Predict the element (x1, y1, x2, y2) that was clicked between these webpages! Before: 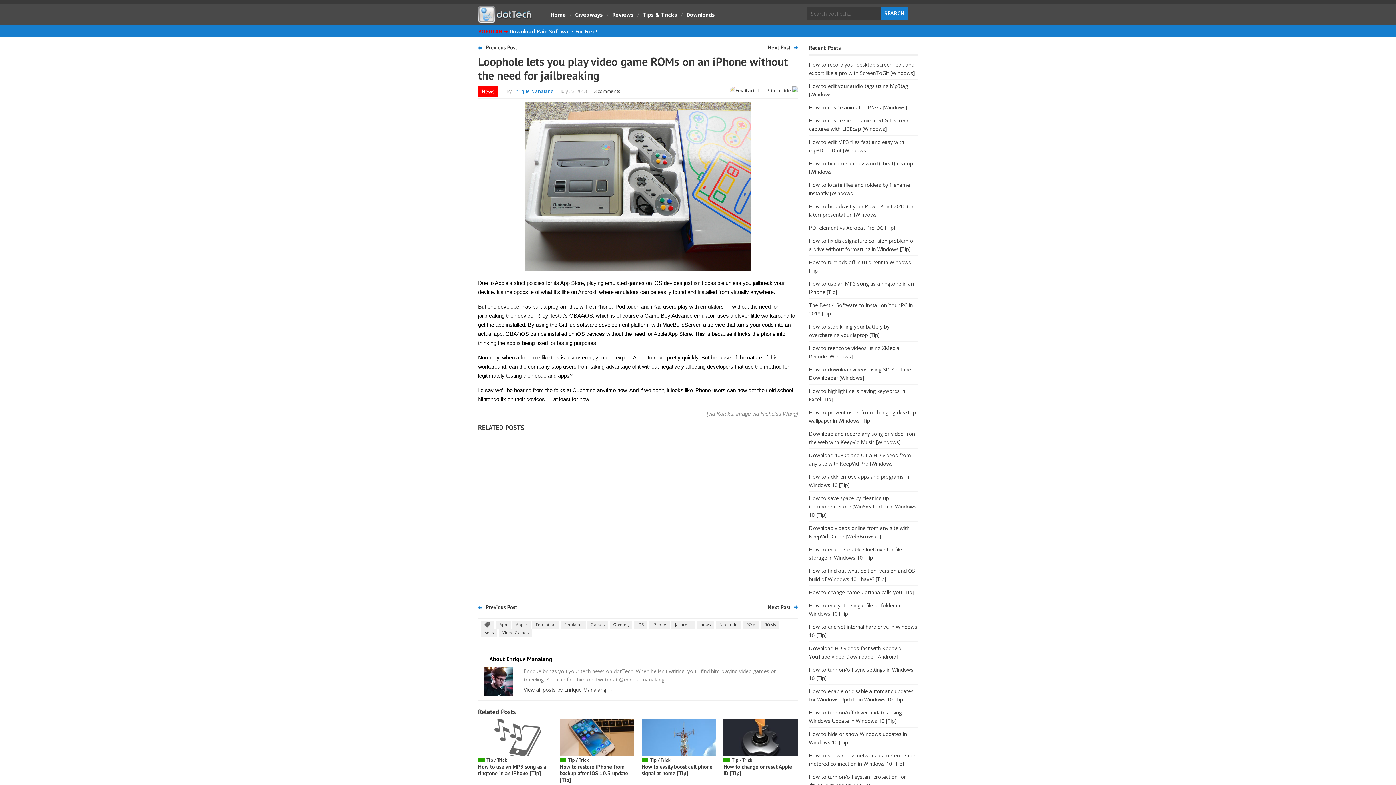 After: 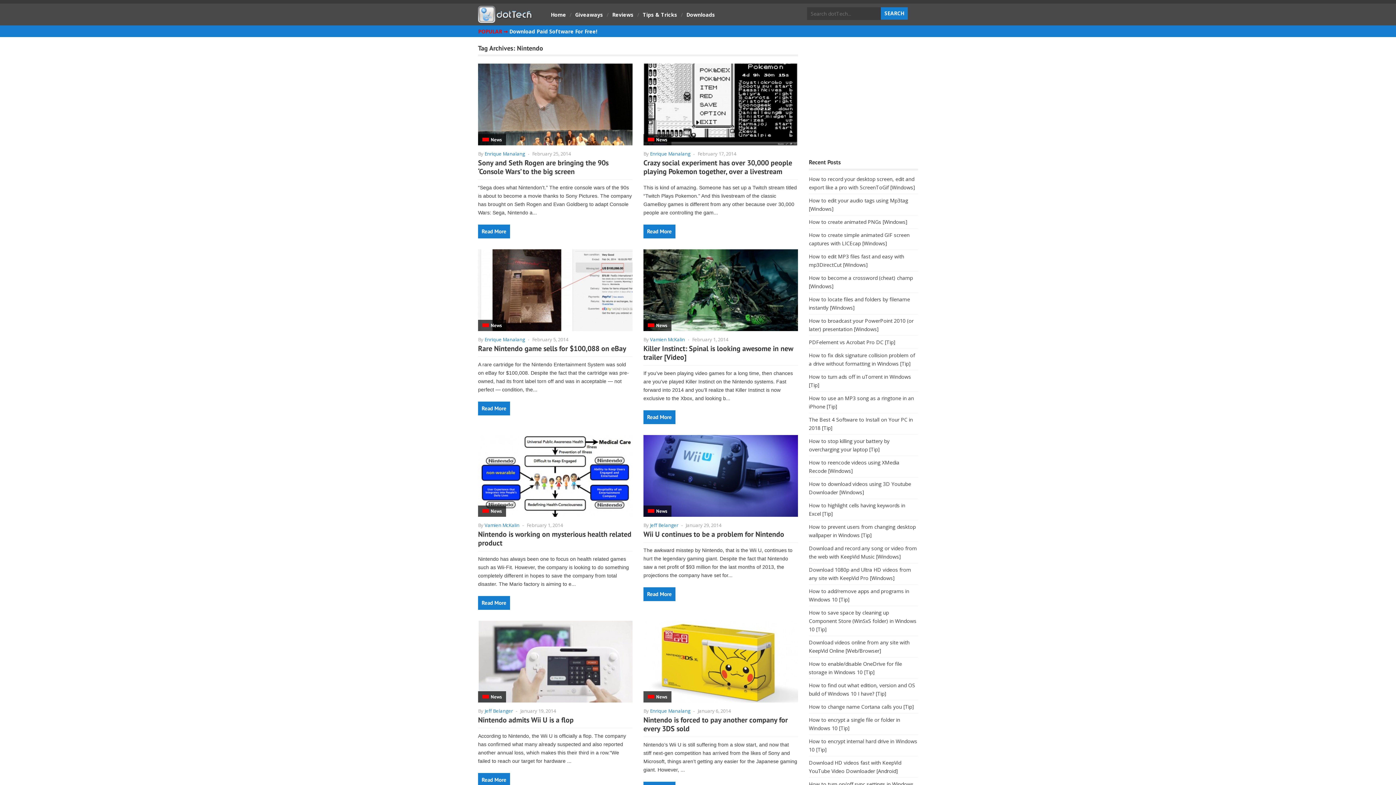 Action: label: Nintendo bbox: (716, 621, 741, 629)